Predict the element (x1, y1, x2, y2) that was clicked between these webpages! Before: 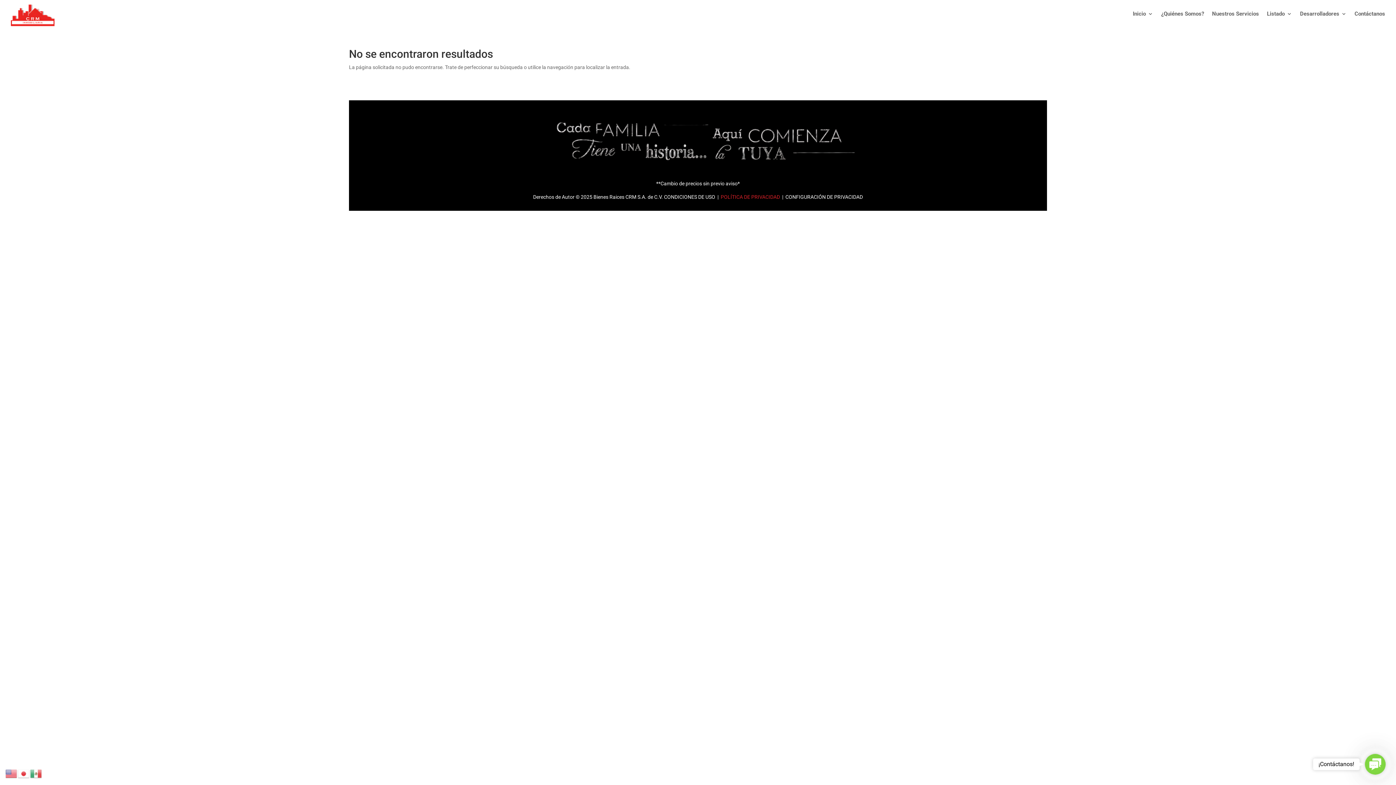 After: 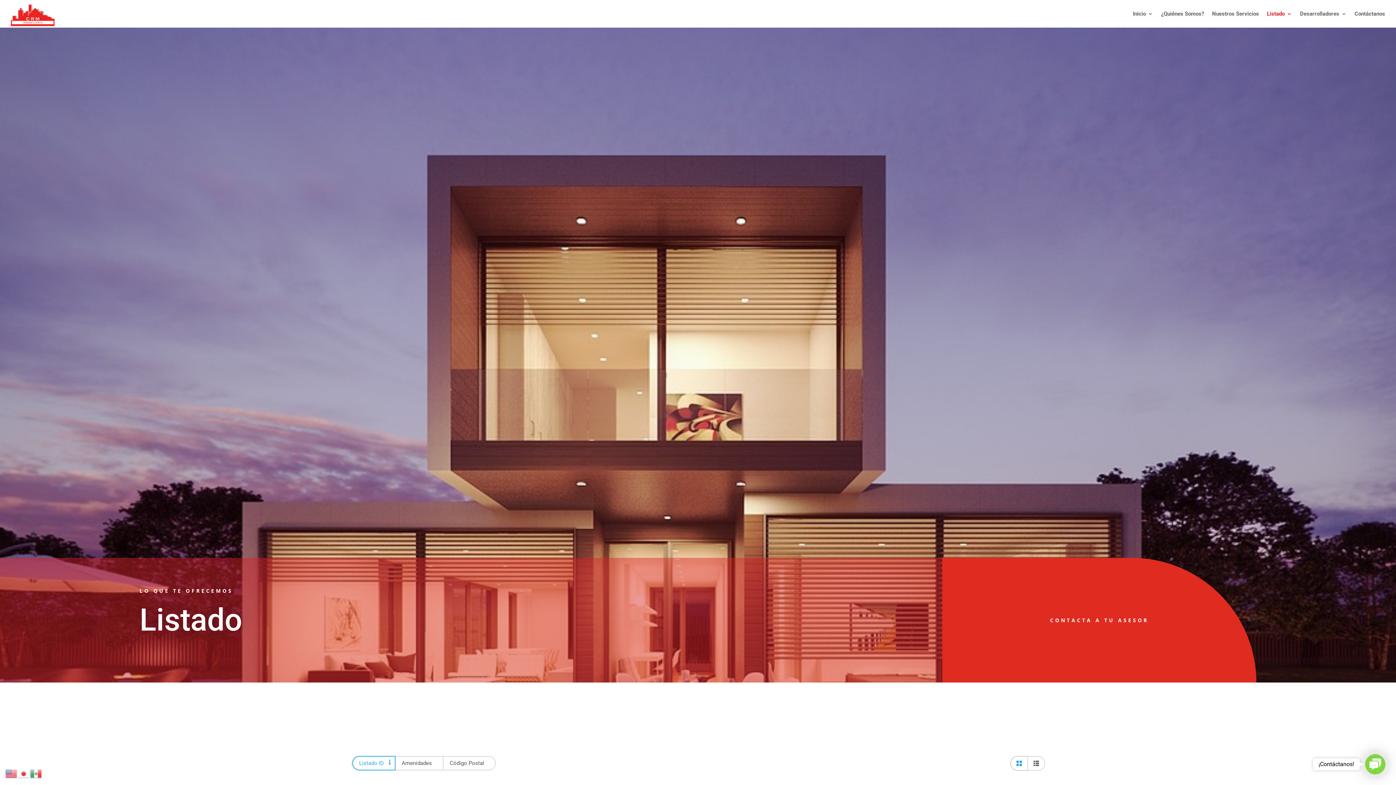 Action: label: Listado bbox: (1267, 0, 1292, 27)